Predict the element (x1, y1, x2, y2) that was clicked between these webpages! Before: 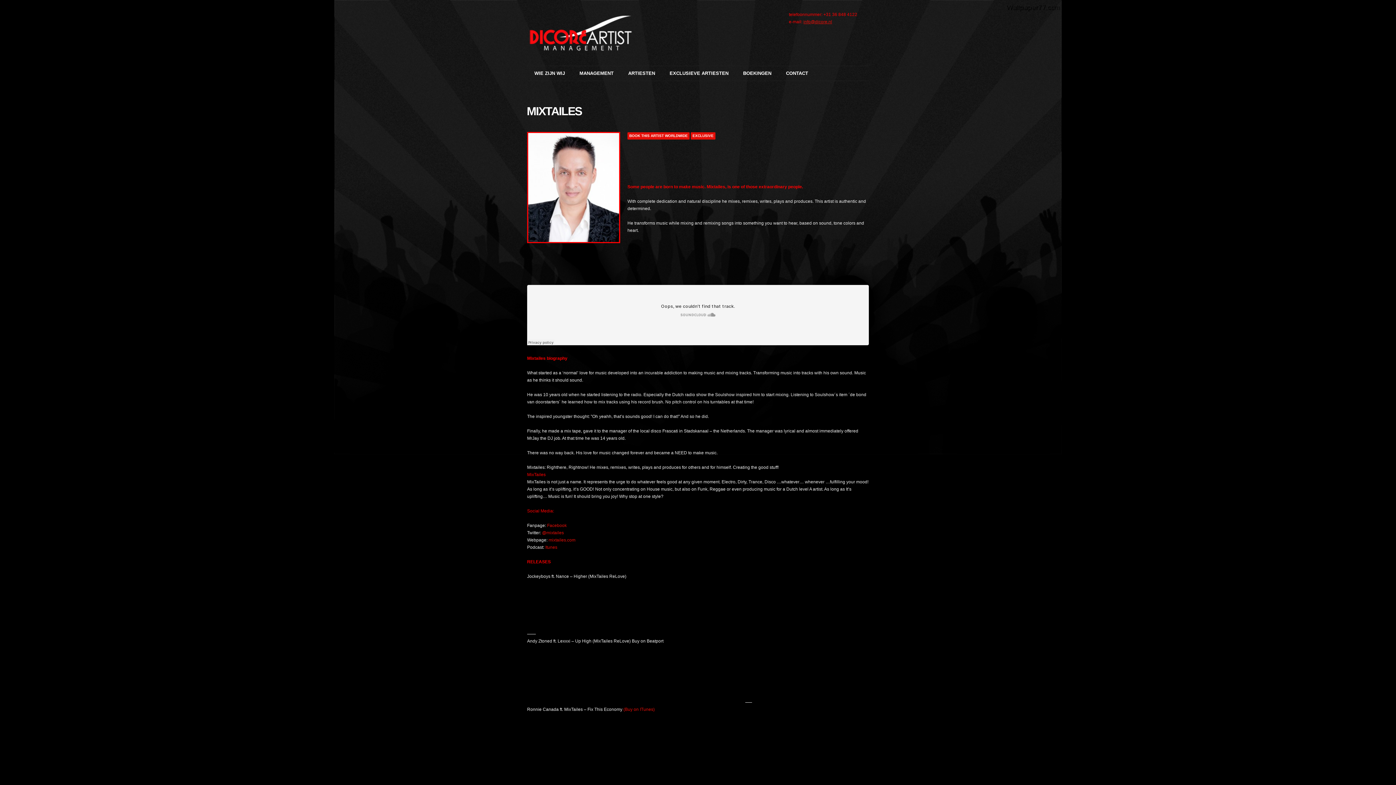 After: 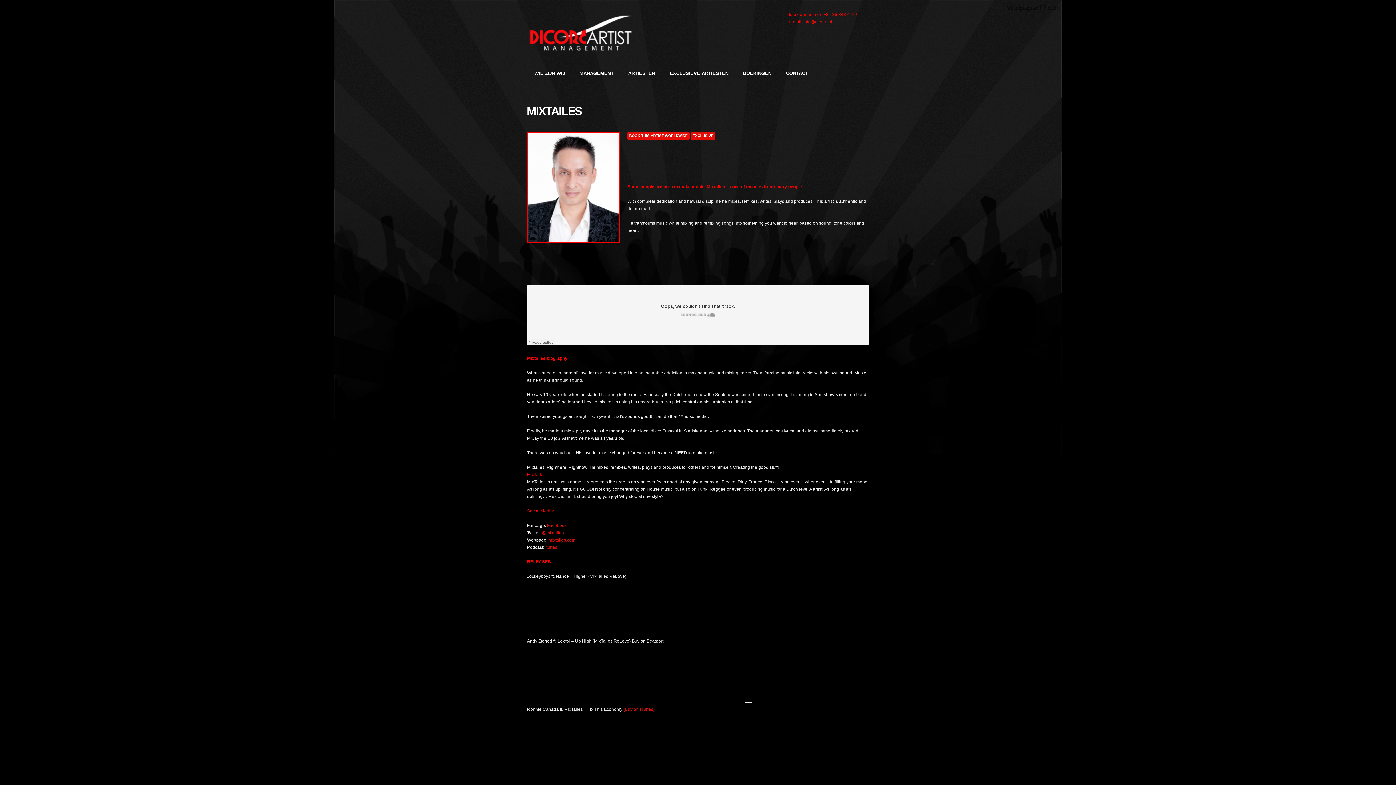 Action: label: @mixtailes bbox: (542, 530, 564, 535)